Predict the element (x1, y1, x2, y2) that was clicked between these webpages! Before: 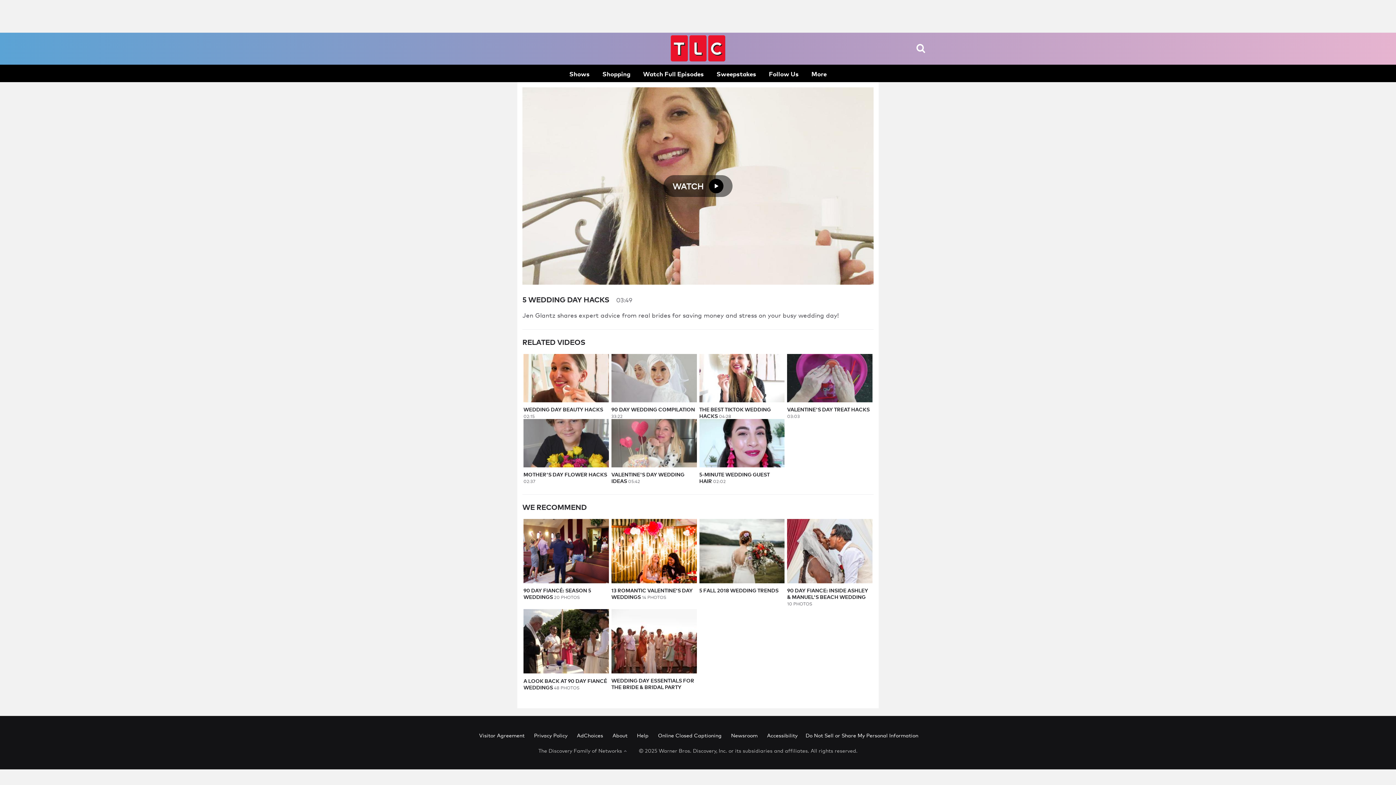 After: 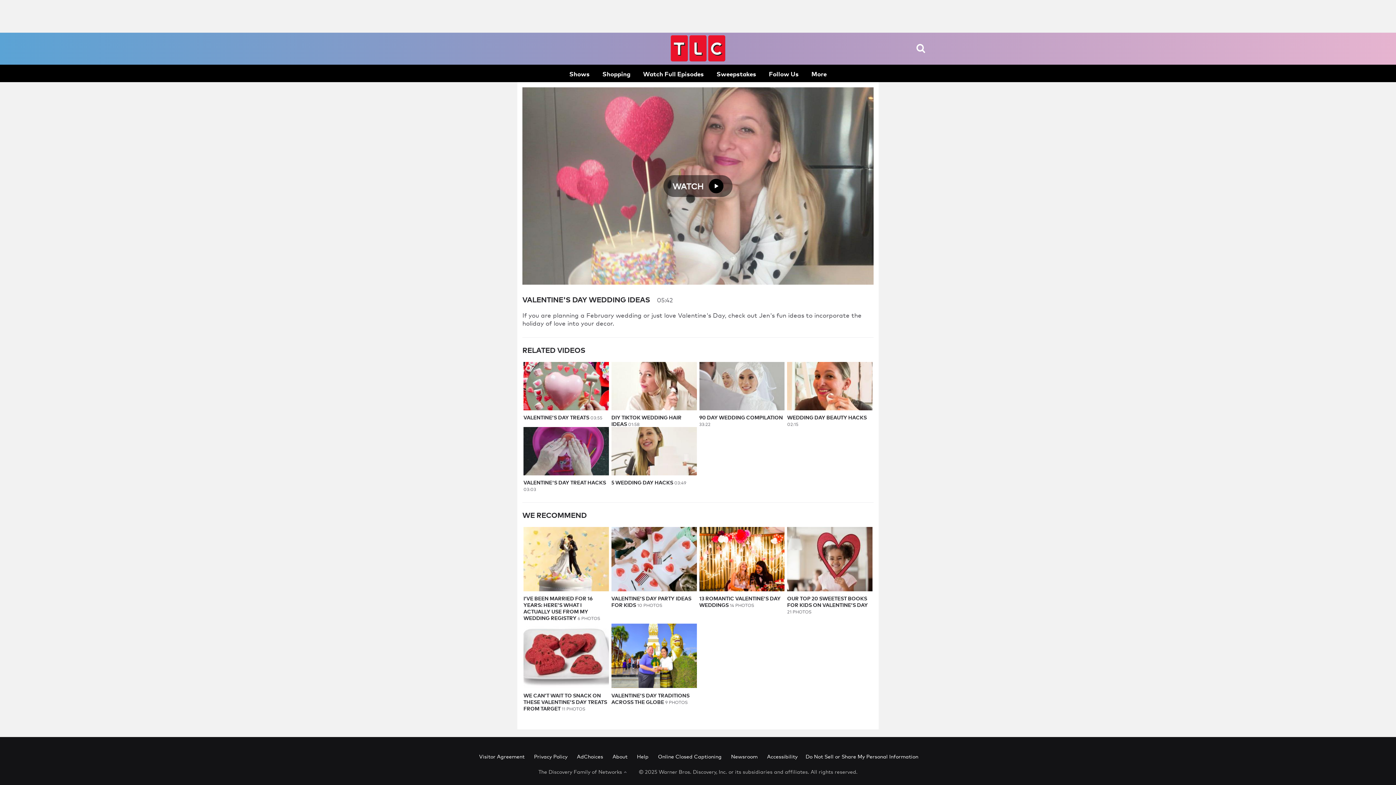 Action: bbox: (611, 471, 695, 484) label: VALENTINE'S DAY WEDDING IDEAS 05:42